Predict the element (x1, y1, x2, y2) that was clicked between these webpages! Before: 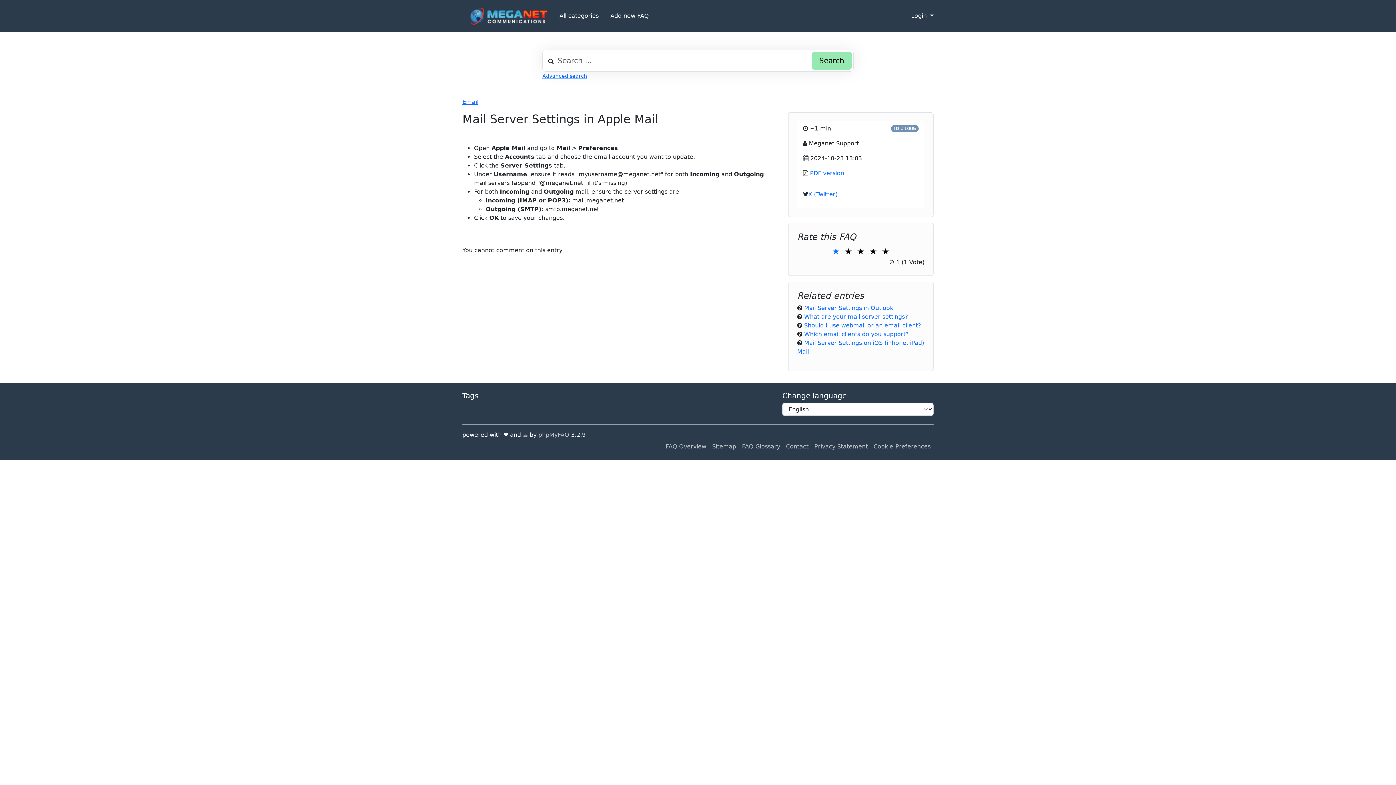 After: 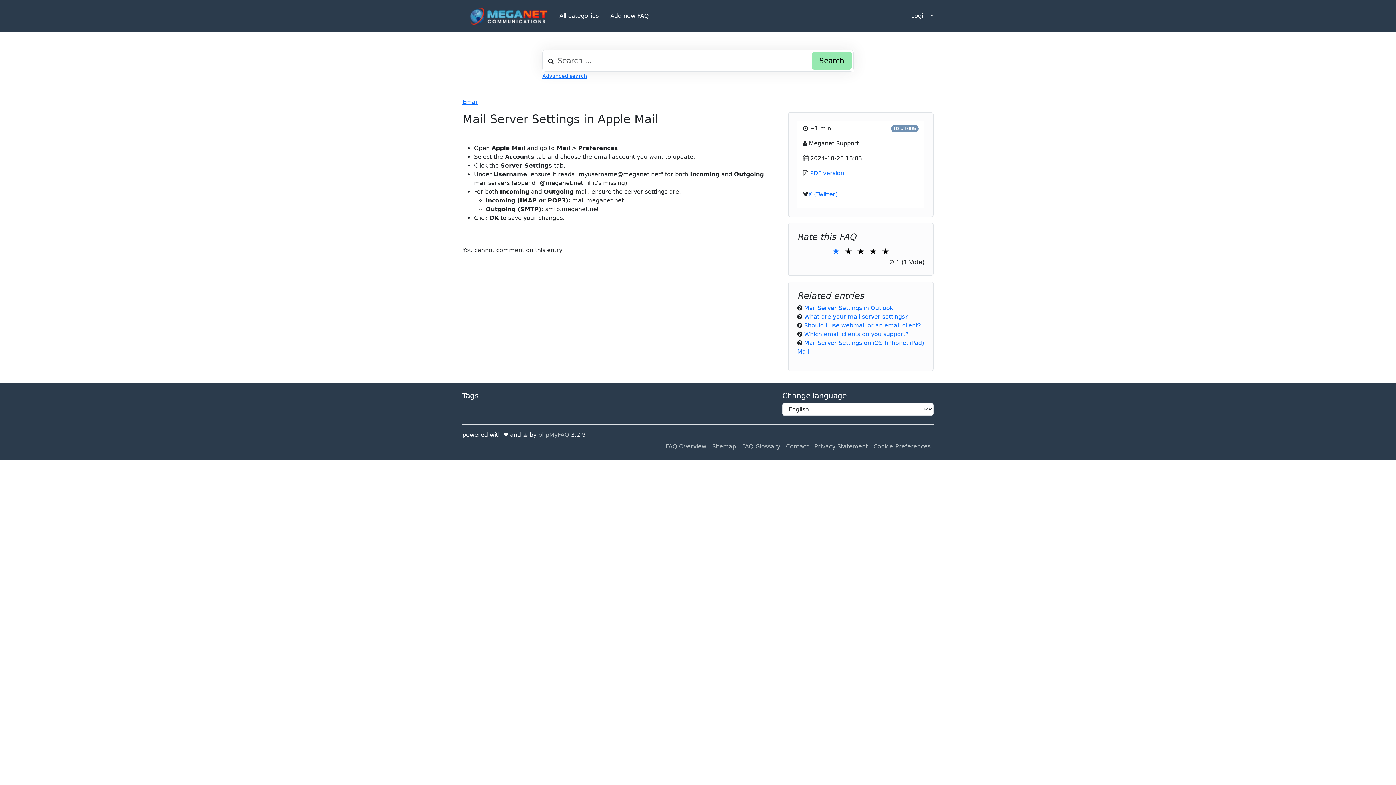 Action: bbox: (891, 125, 918, 132) label: ID #1005